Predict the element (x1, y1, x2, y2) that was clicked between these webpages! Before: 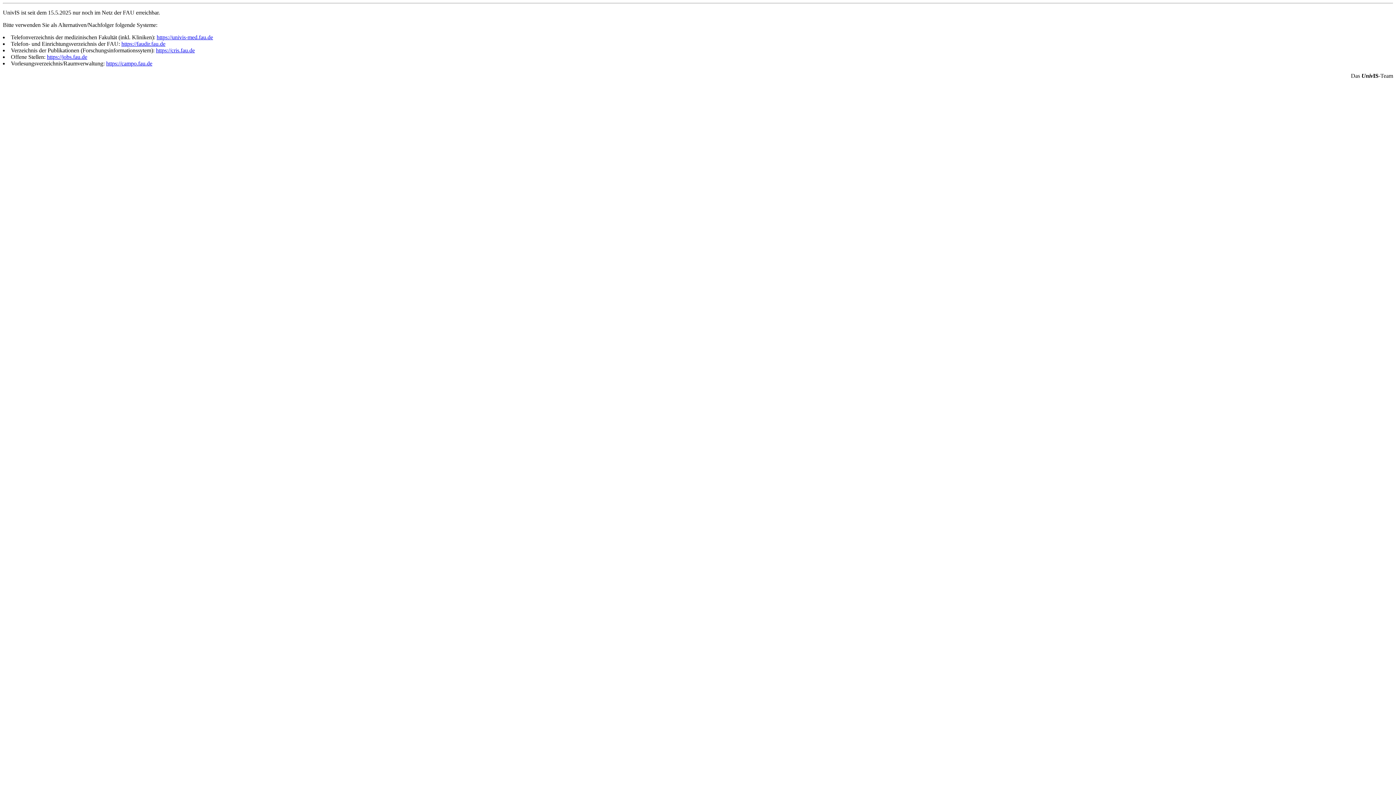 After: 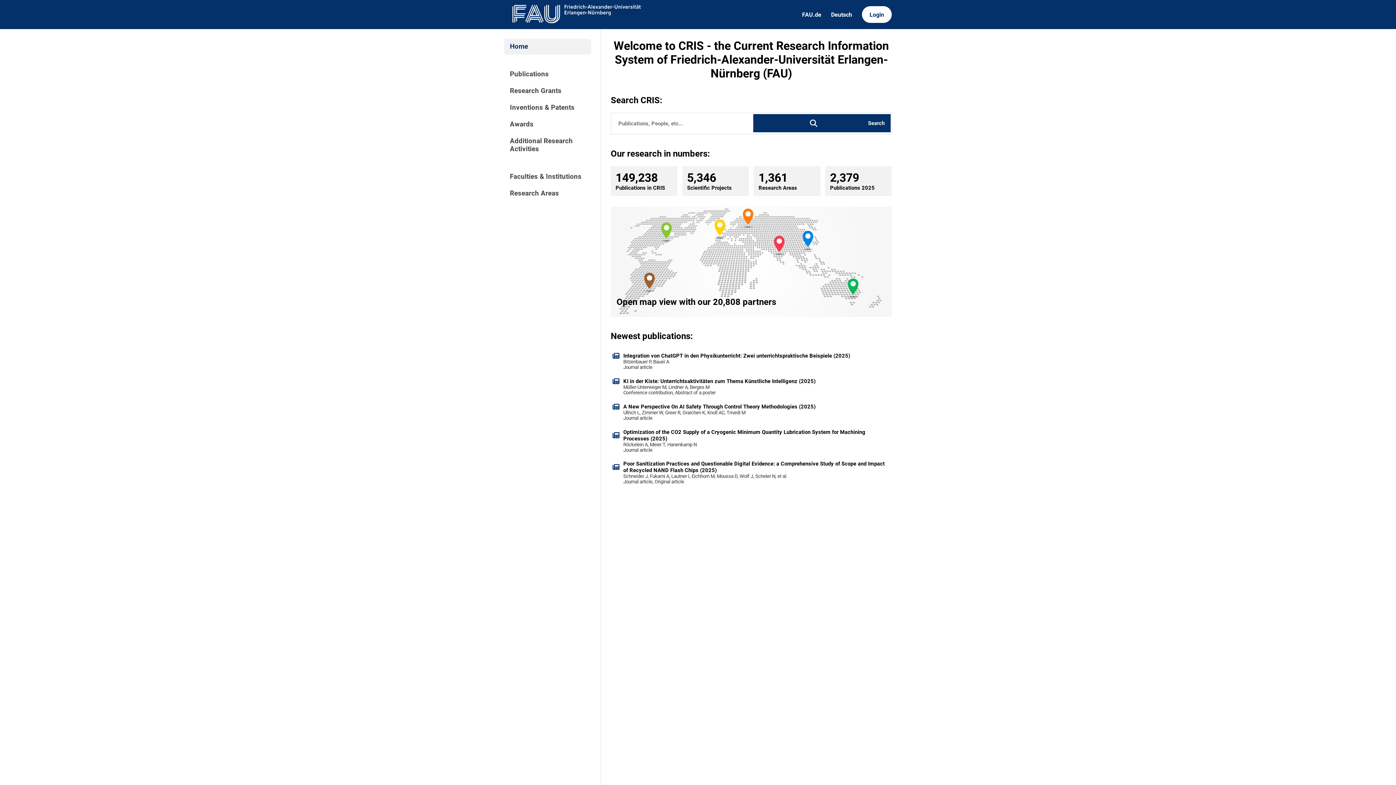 Action: label: https://cris.fau.de bbox: (156, 47, 194, 53)